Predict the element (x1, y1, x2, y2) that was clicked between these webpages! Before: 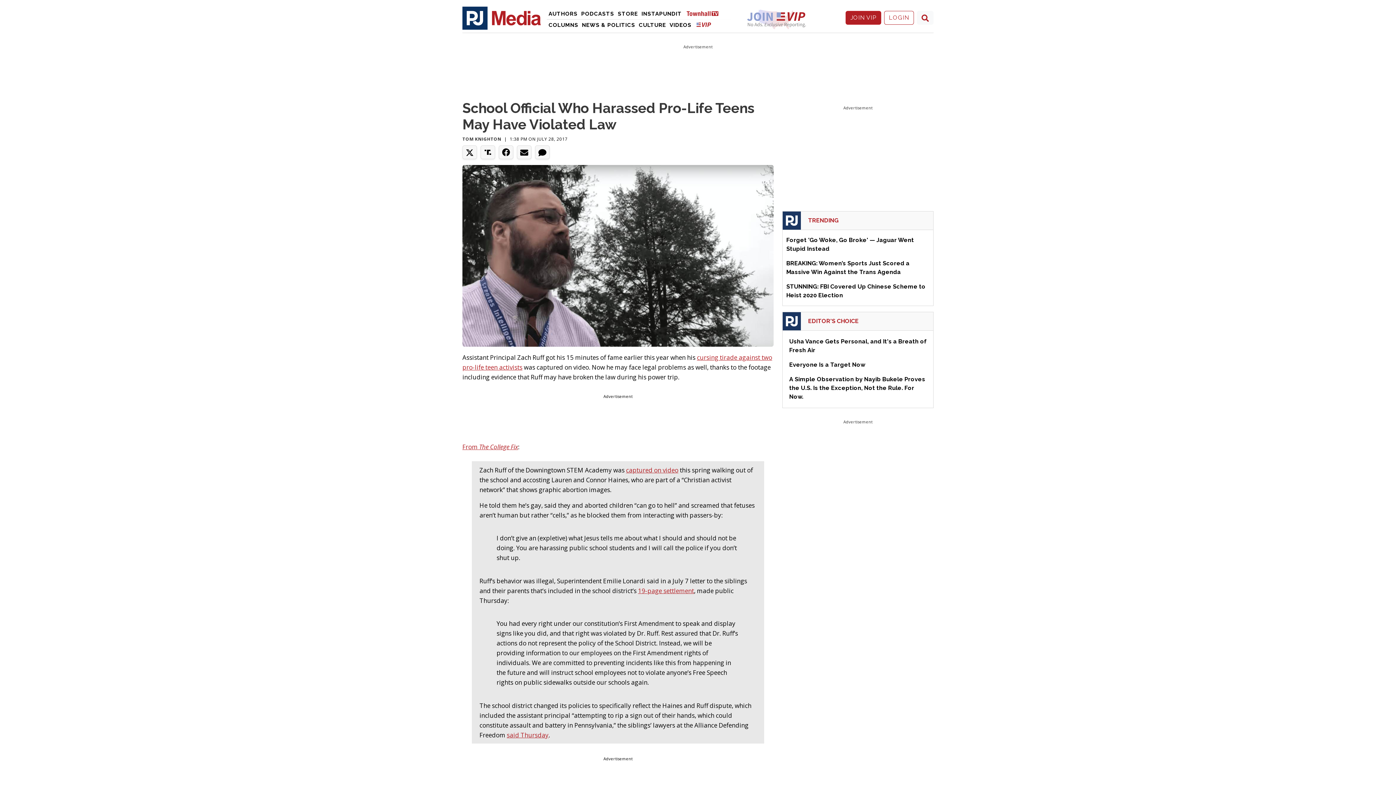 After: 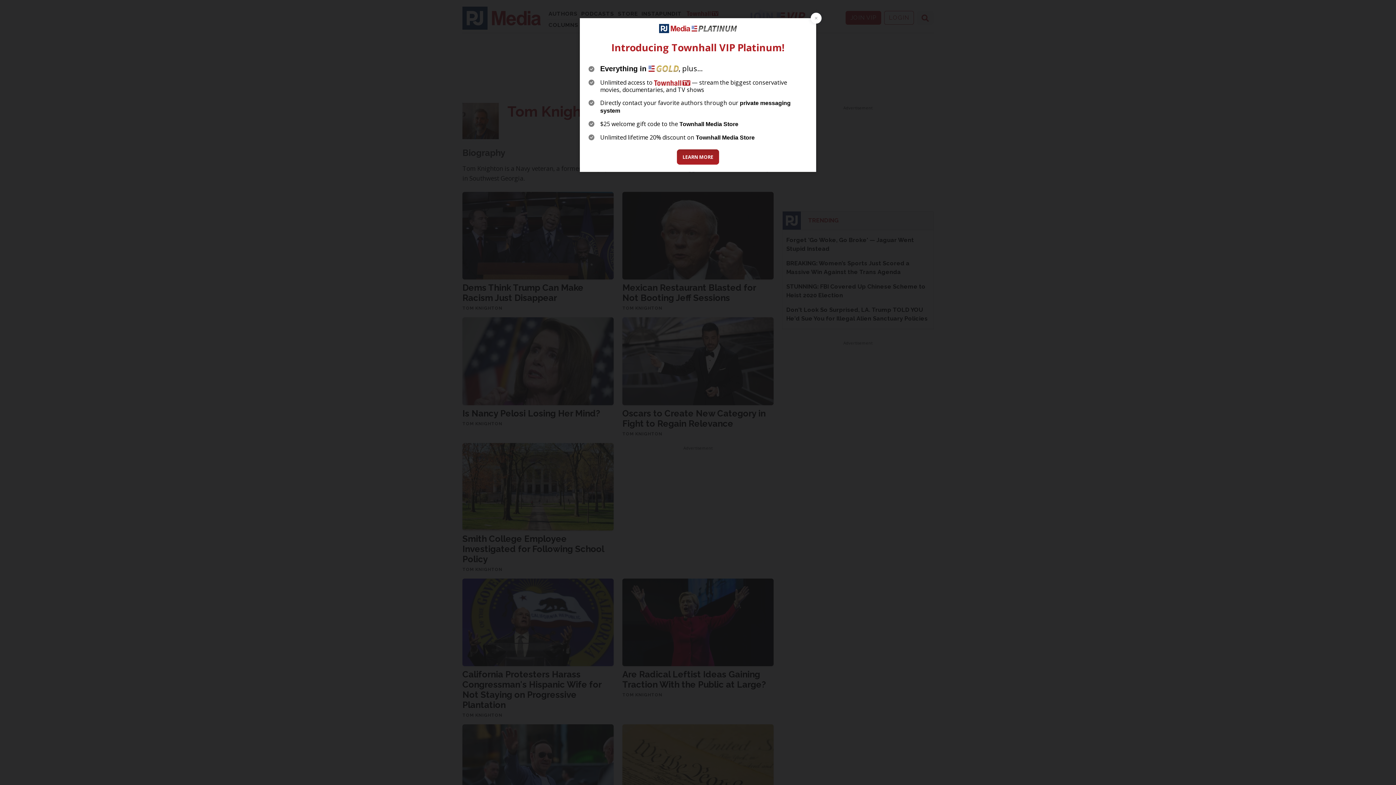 Action: bbox: (462, 136, 501, 142) label: TOM KNIGHTON